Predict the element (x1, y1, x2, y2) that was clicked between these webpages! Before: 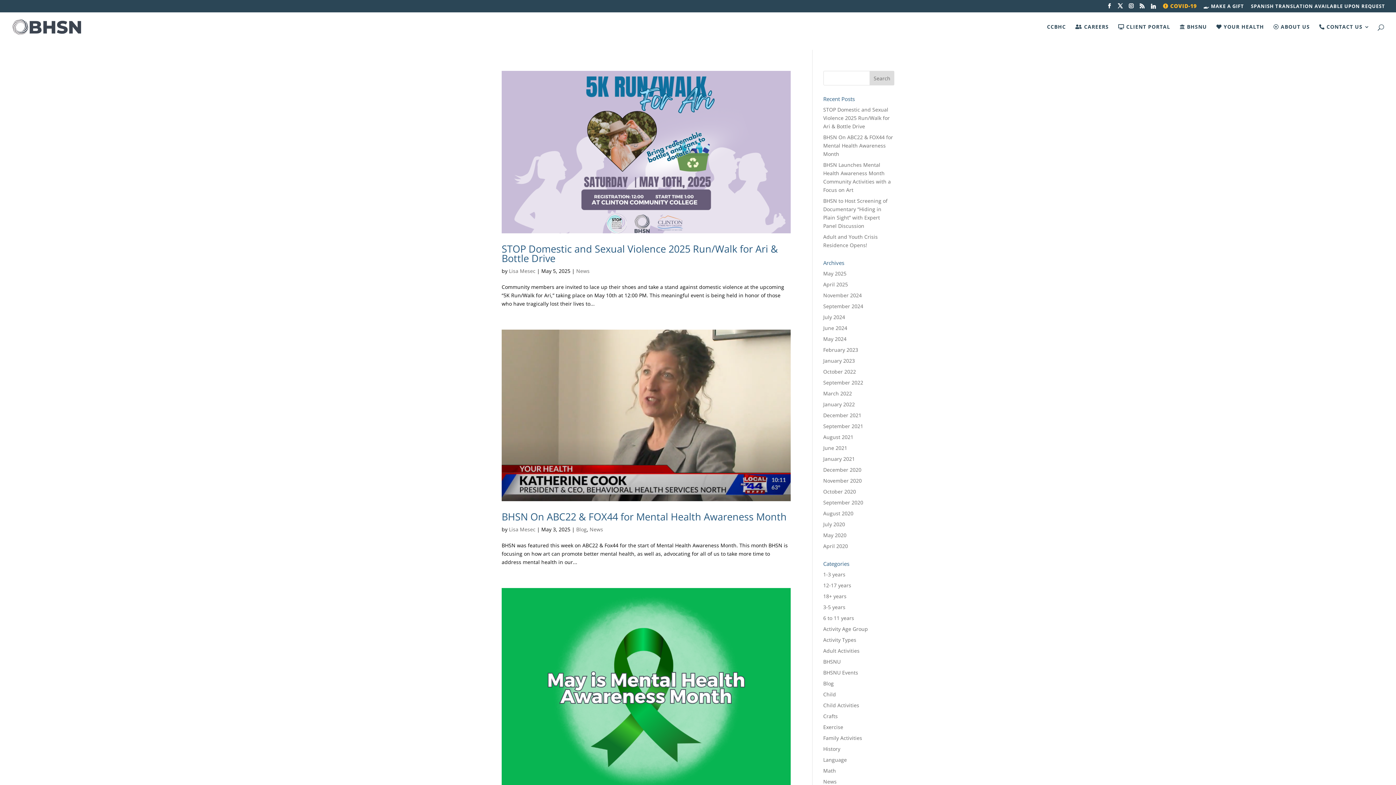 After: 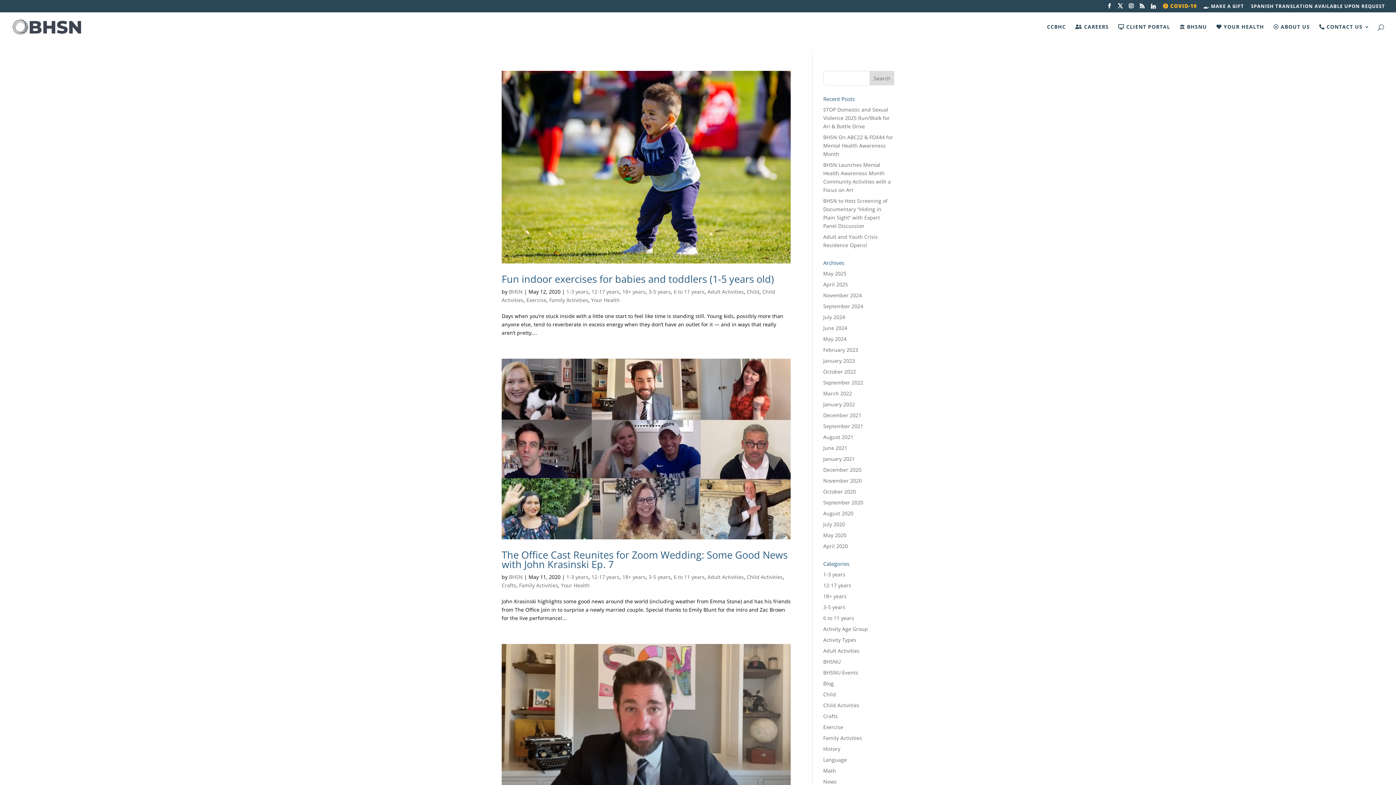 Action: label: 1-3 years bbox: (823, 571, 845, 578)